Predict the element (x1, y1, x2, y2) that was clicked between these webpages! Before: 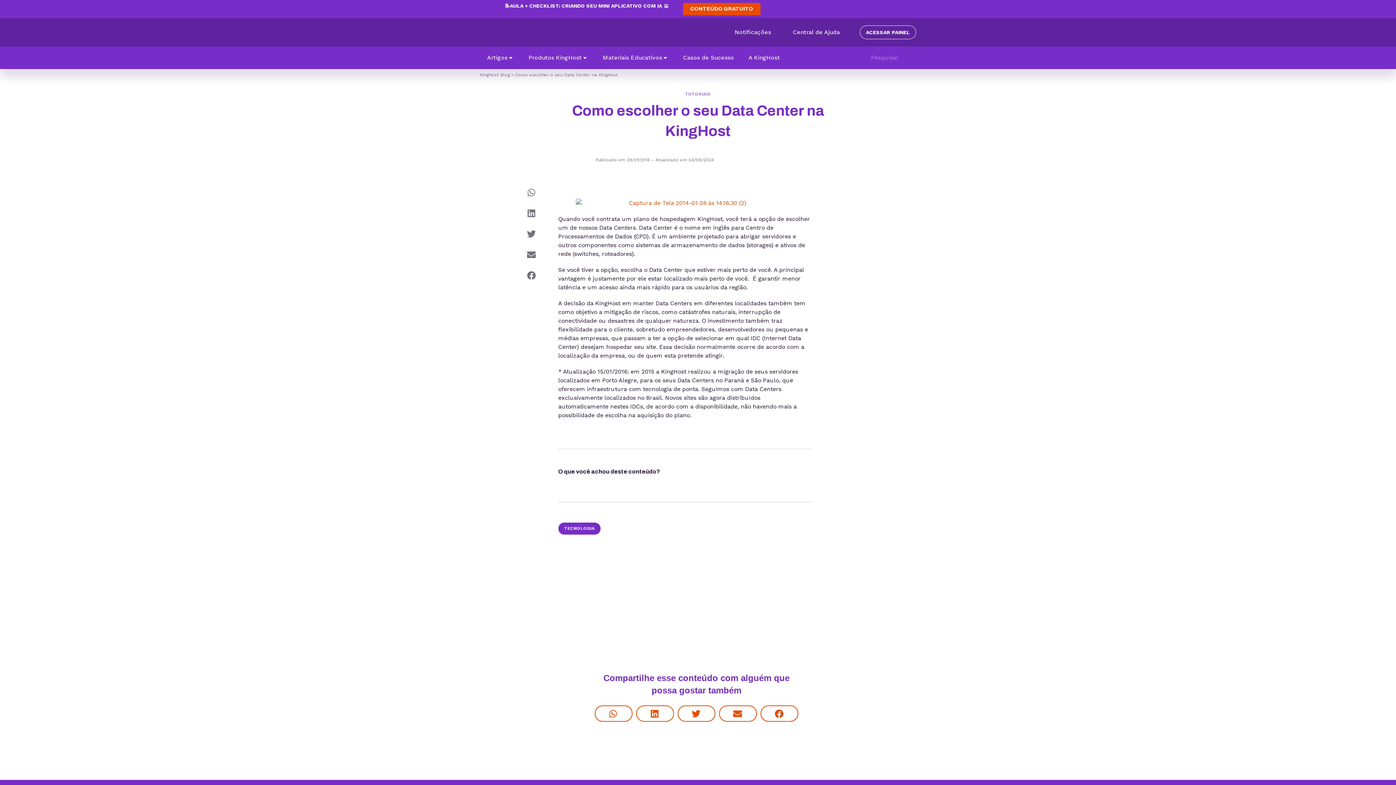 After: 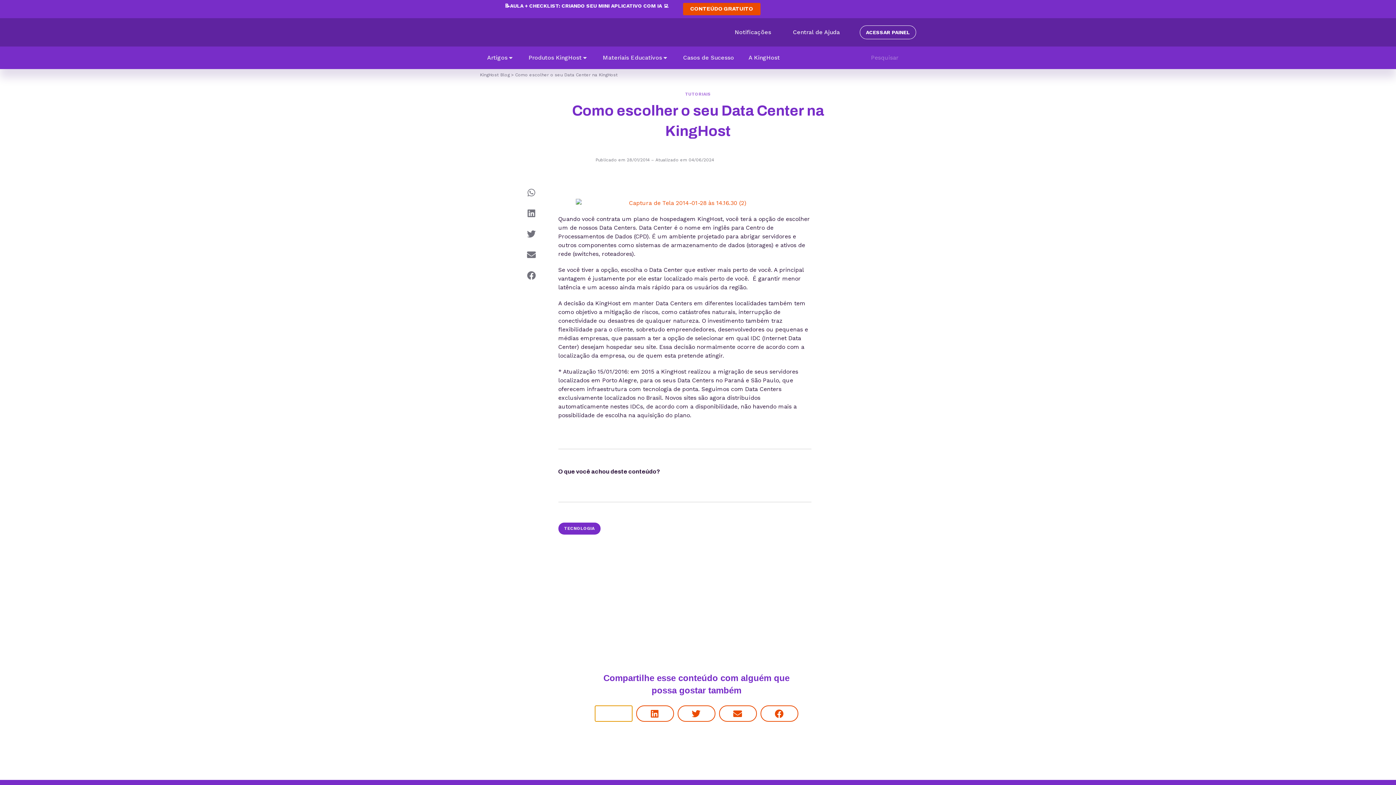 Action: bbox: (594, 705, 632, 722) label: Compartilhar no whatsapp